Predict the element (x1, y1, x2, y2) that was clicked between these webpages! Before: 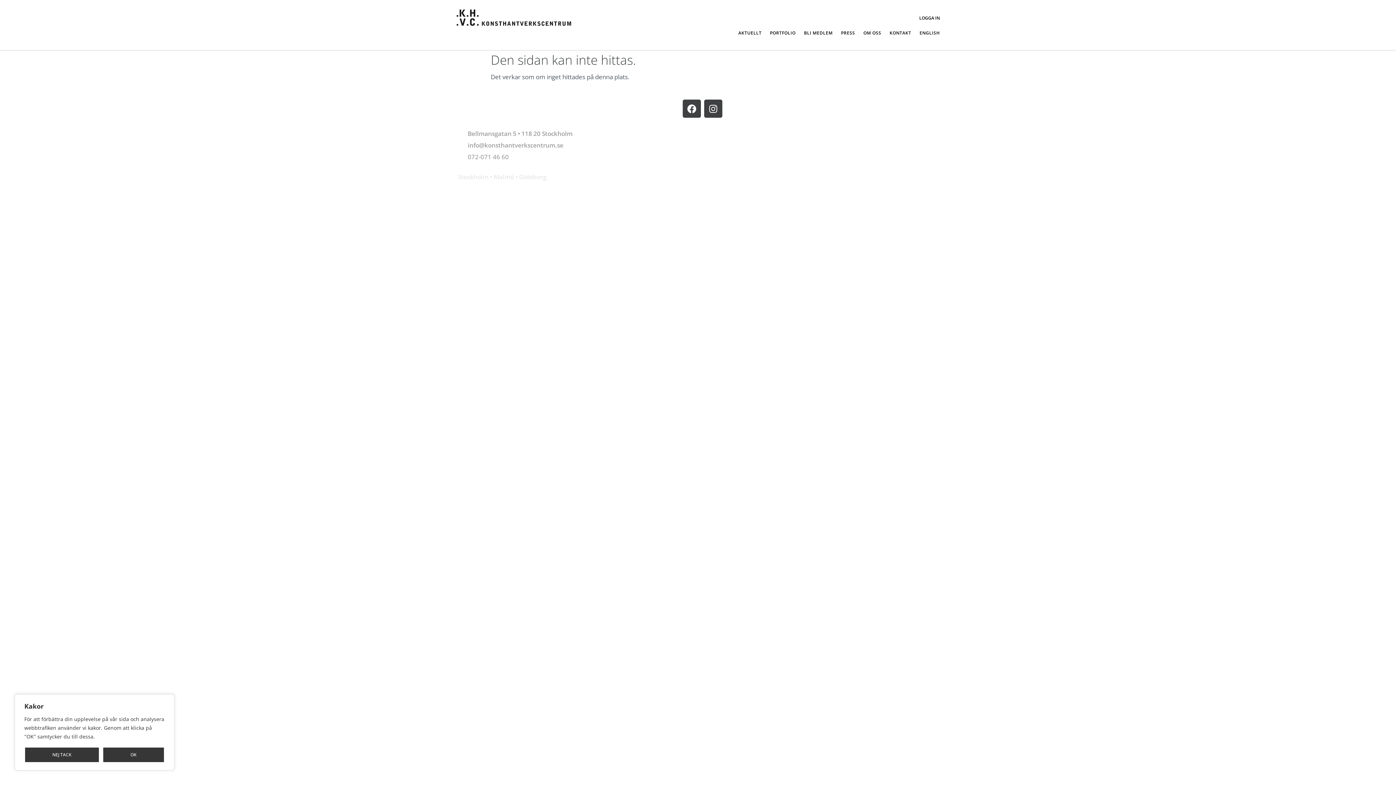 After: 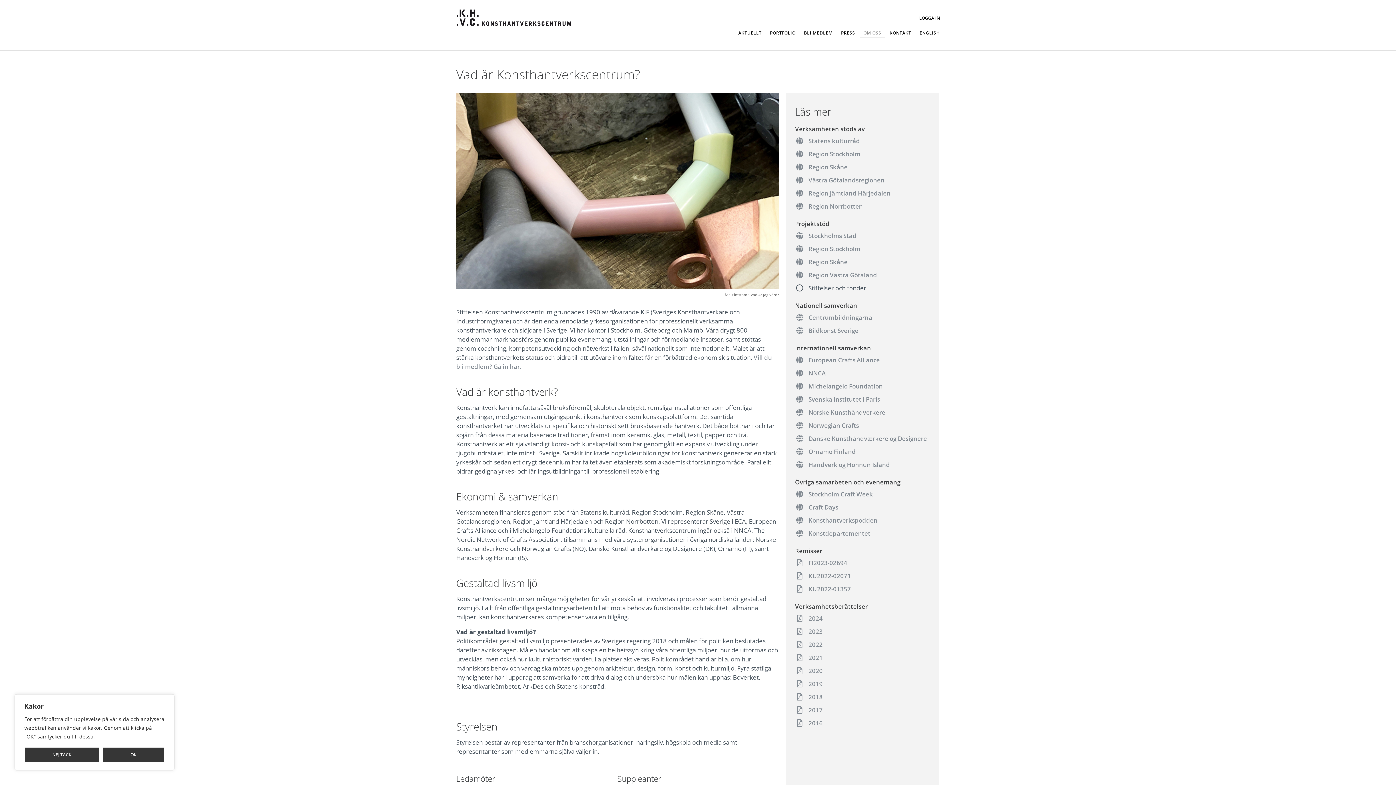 Action: bbox: (860, 28, 885, 37) label: OM OSS